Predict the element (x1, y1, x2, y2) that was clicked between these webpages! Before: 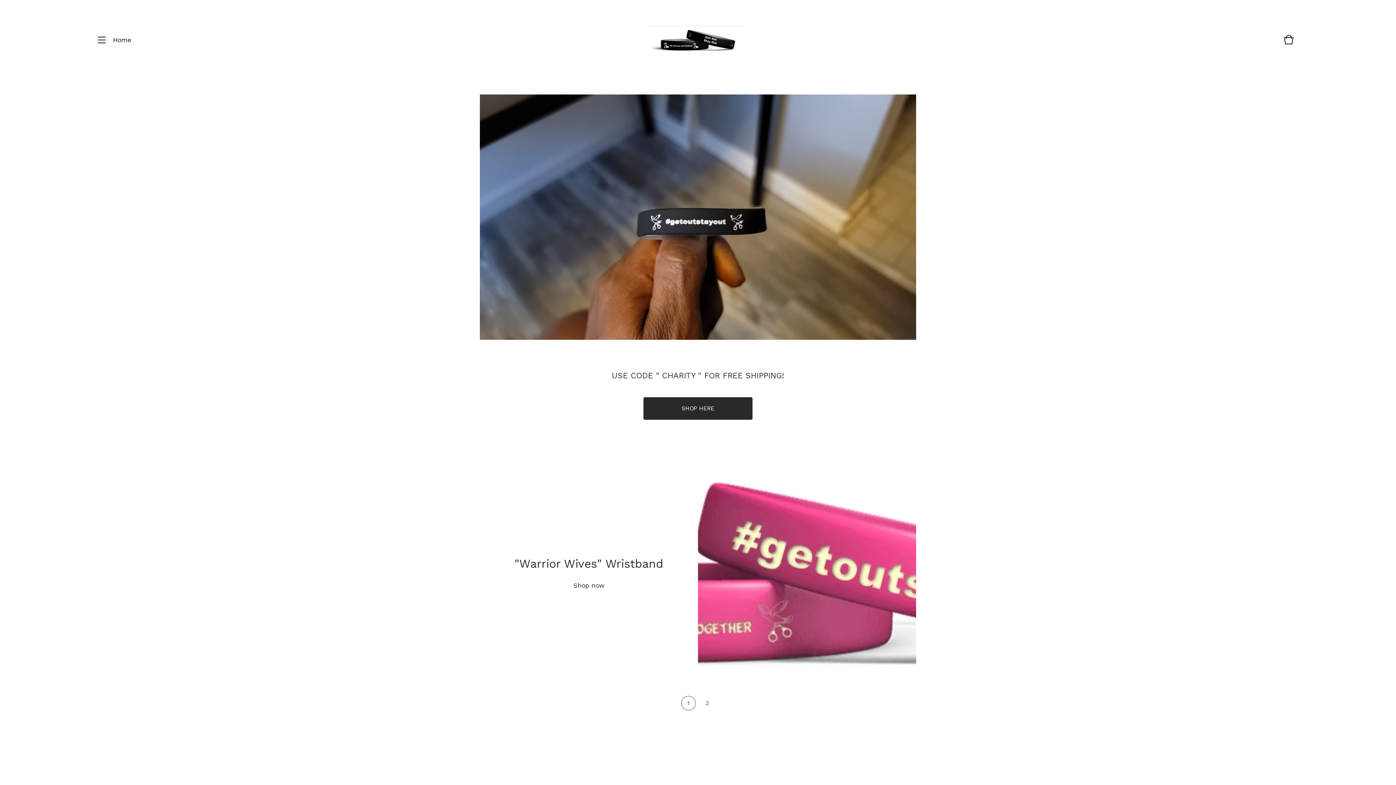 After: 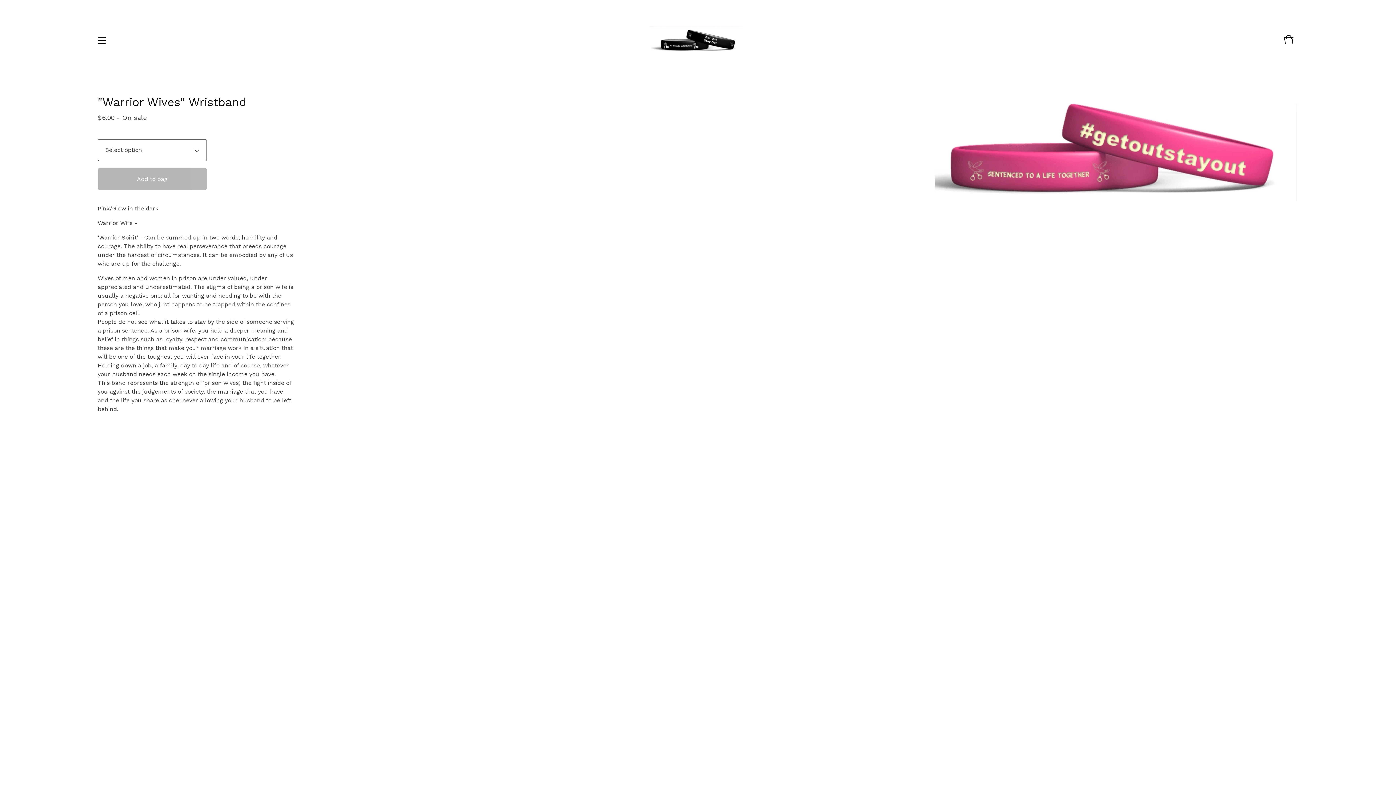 Action: label: "Warrior Wives" Wristband
Shop now bbox: (480, 463, 916, 681)